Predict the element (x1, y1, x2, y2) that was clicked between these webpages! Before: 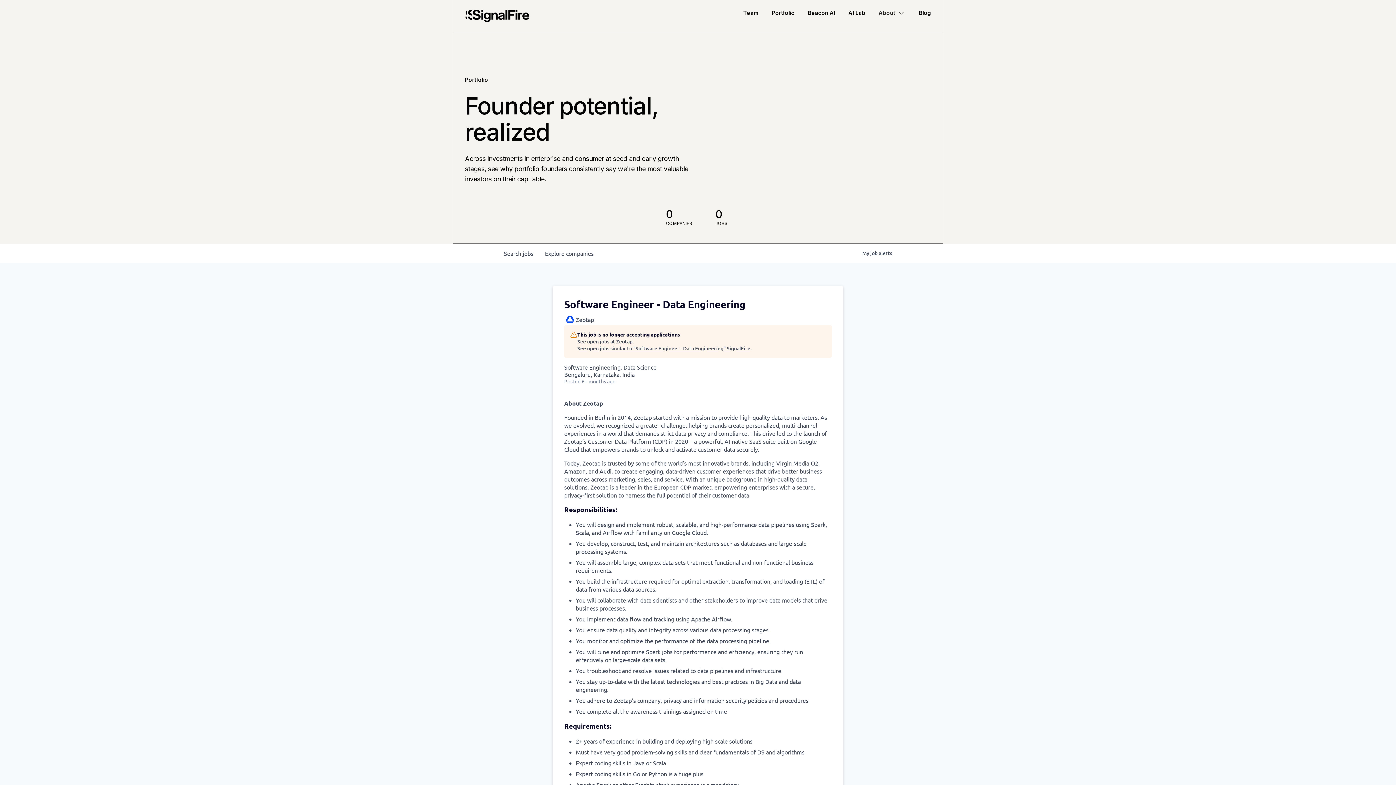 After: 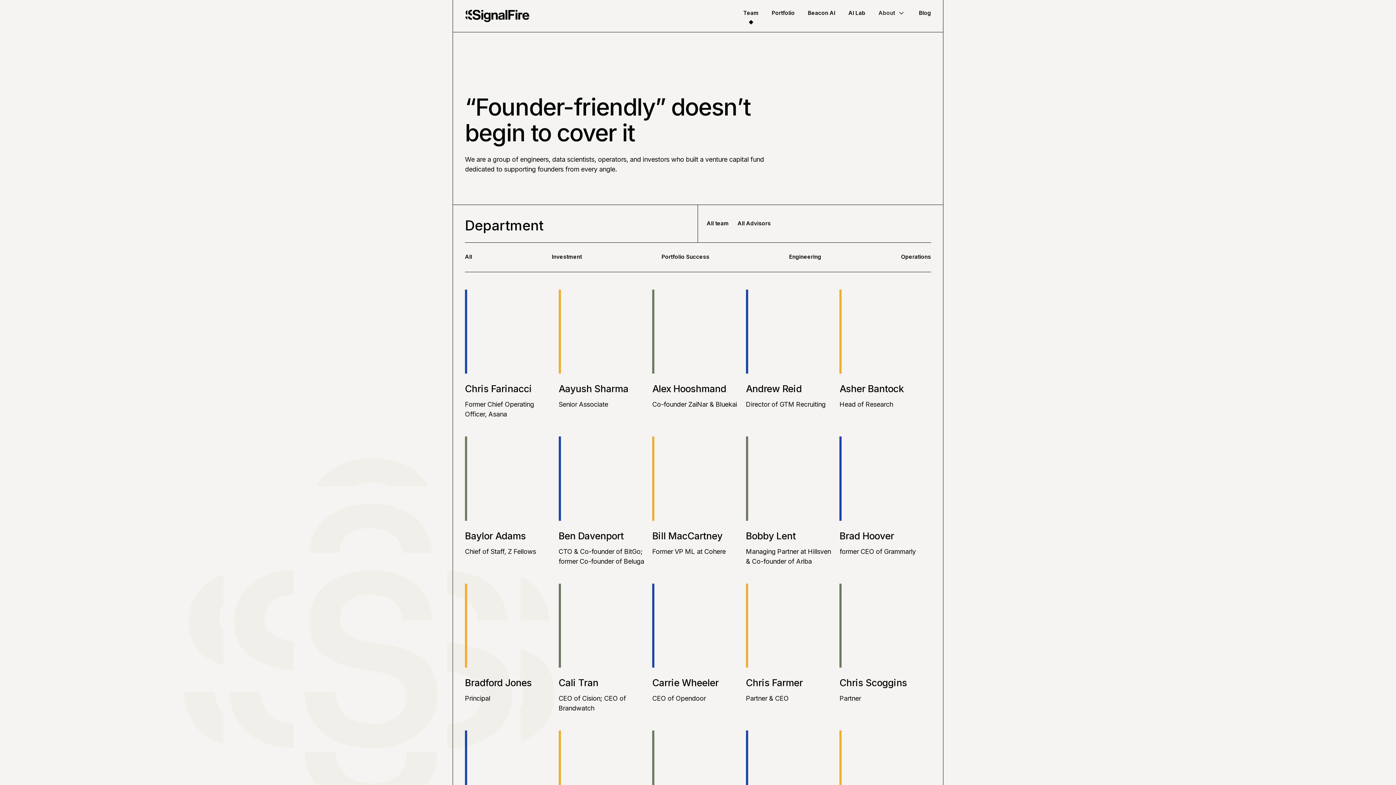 Action: bbox: (743, 0, 758, 31) label: Team